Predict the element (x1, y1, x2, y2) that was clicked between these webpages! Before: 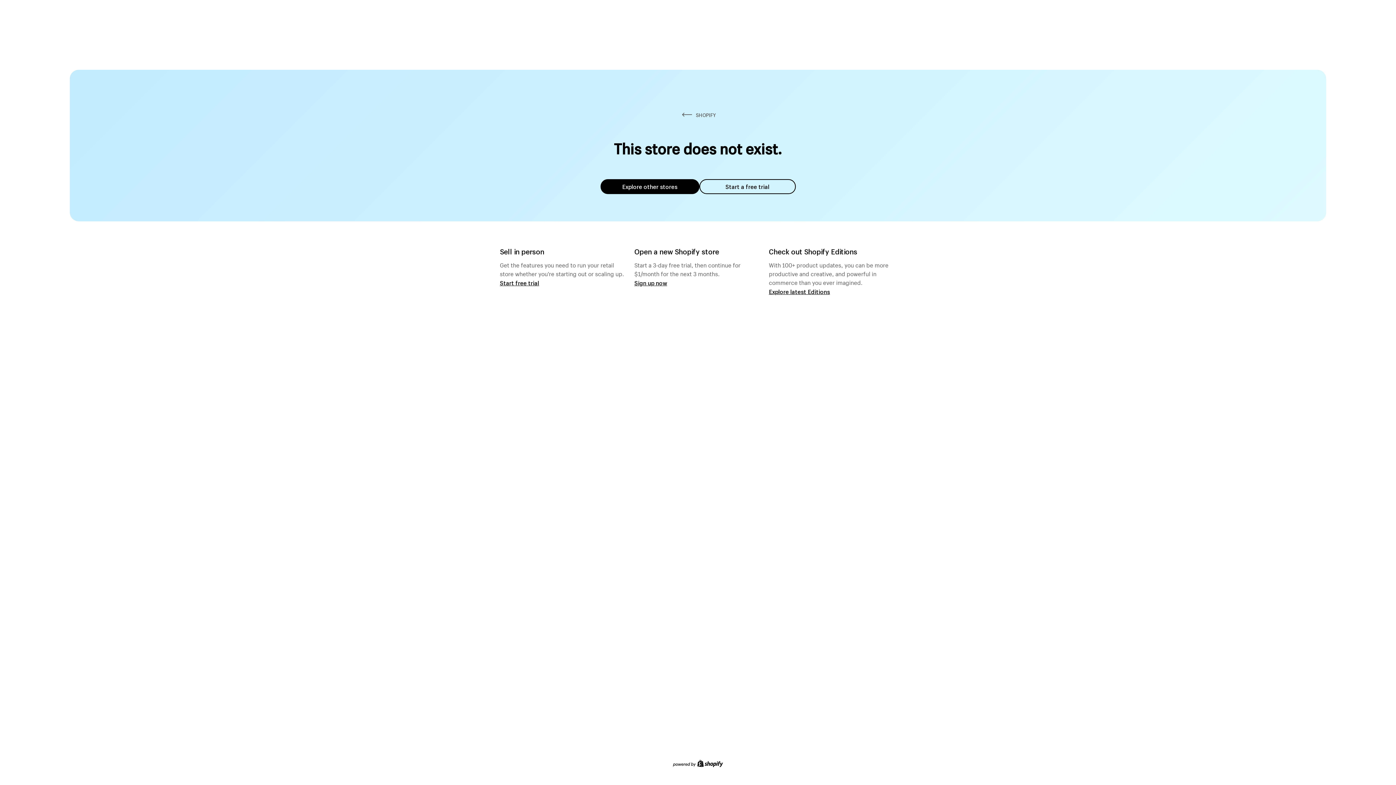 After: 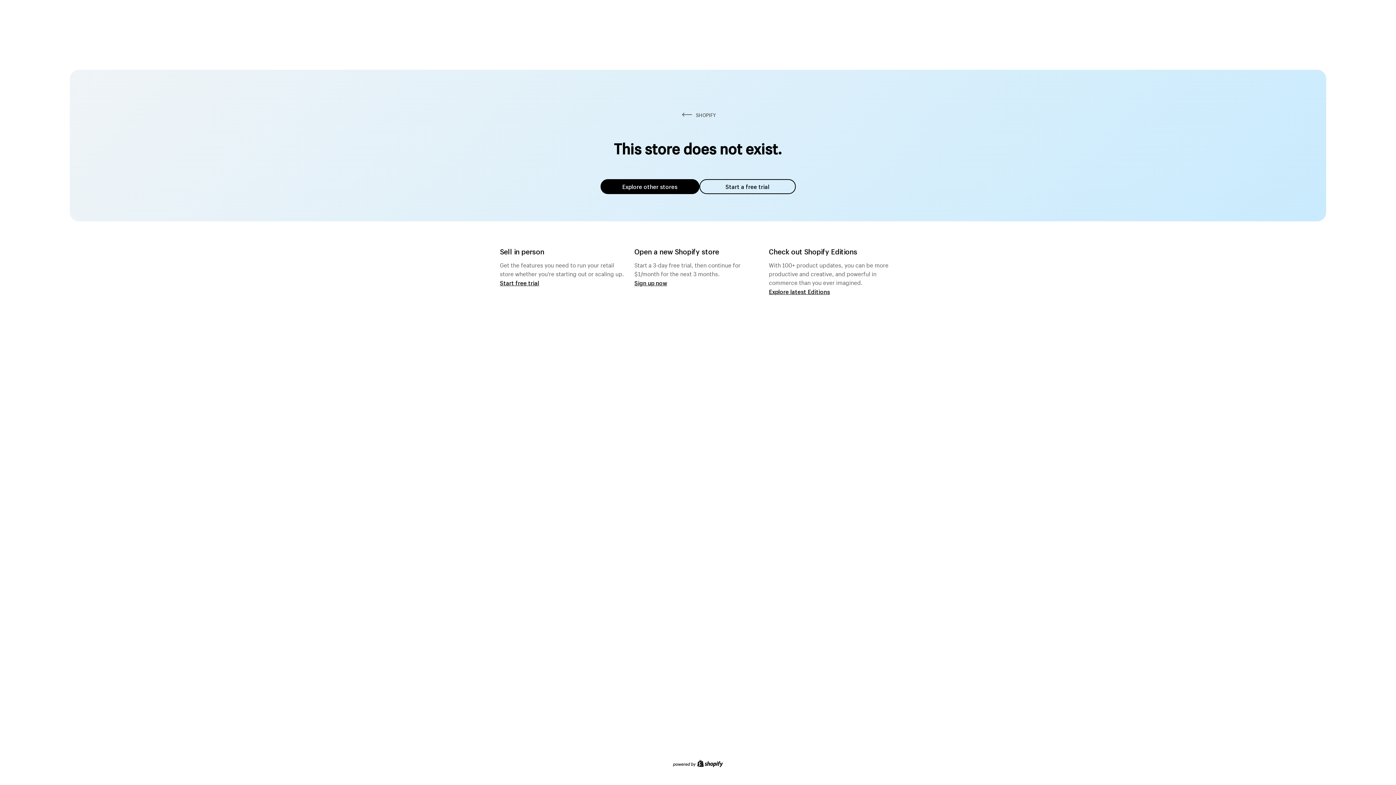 Action: label: Explore other stores bbox: (600, 179, 699, 194)